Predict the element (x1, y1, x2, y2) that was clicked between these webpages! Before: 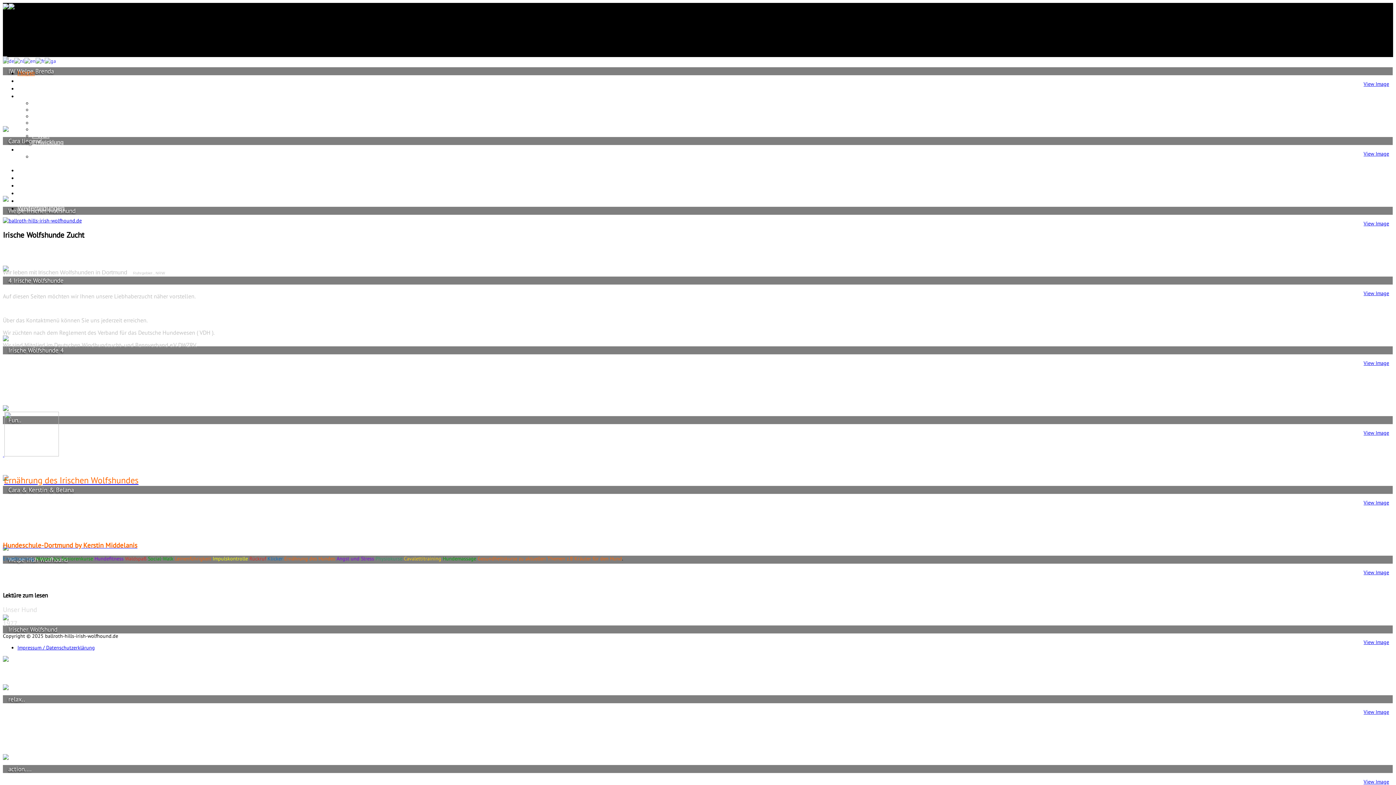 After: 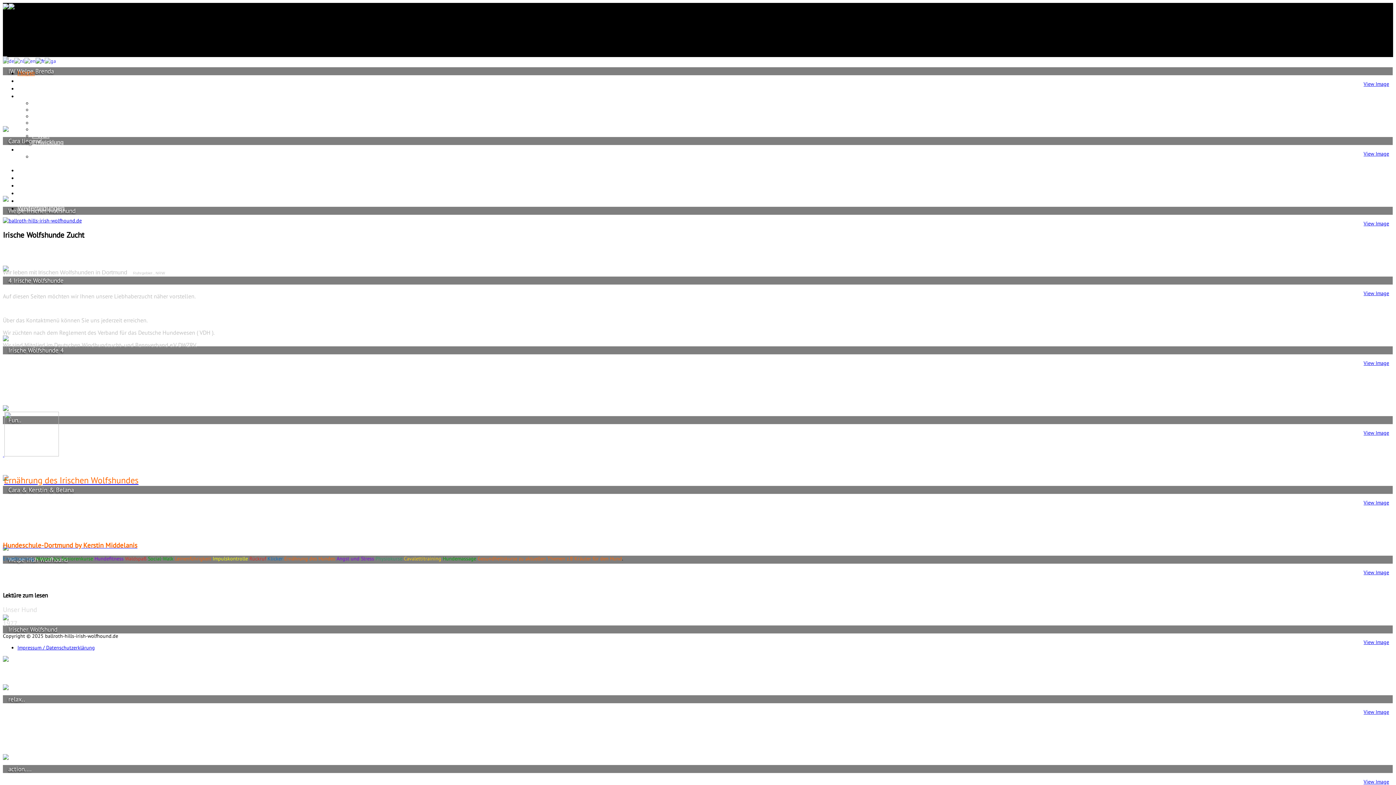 Action: bbox: (35, 57, 44, 63)